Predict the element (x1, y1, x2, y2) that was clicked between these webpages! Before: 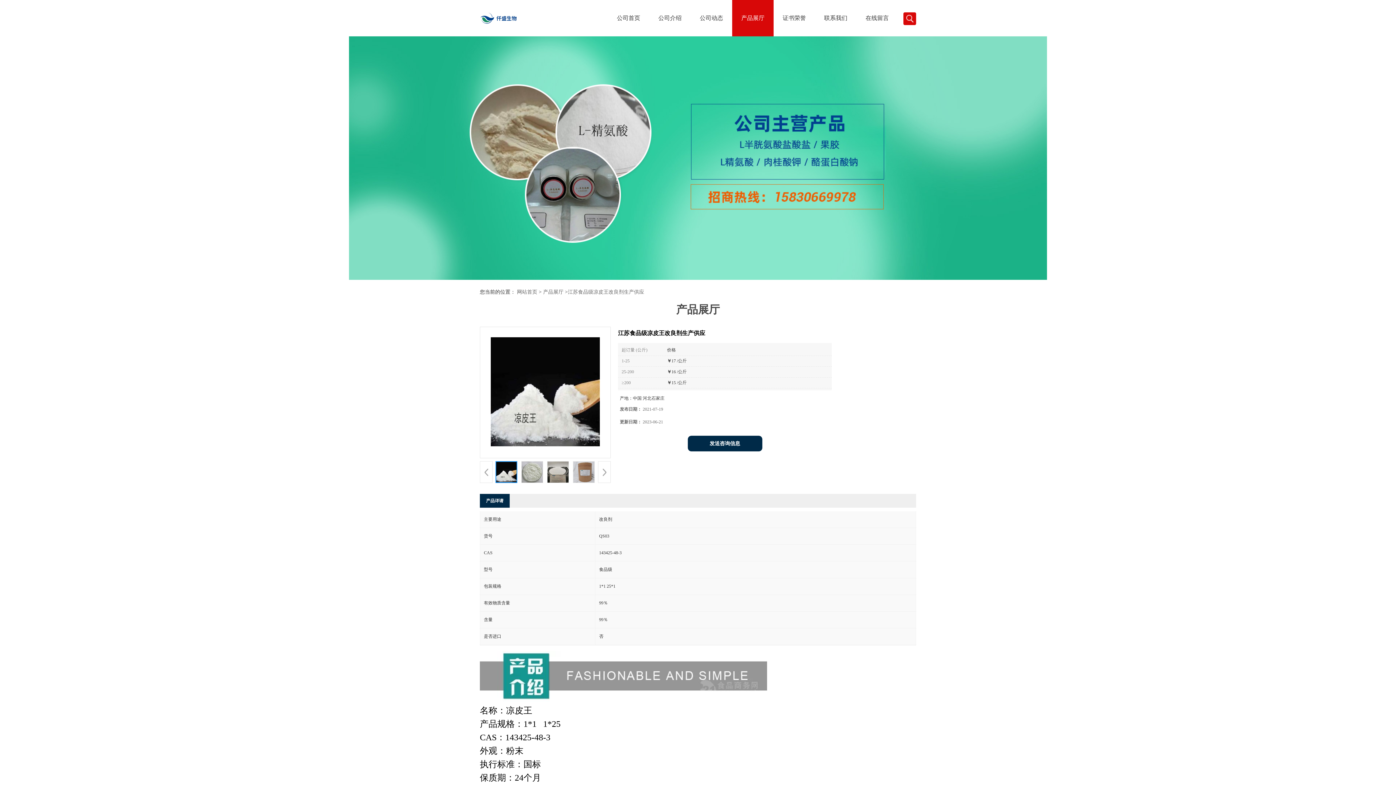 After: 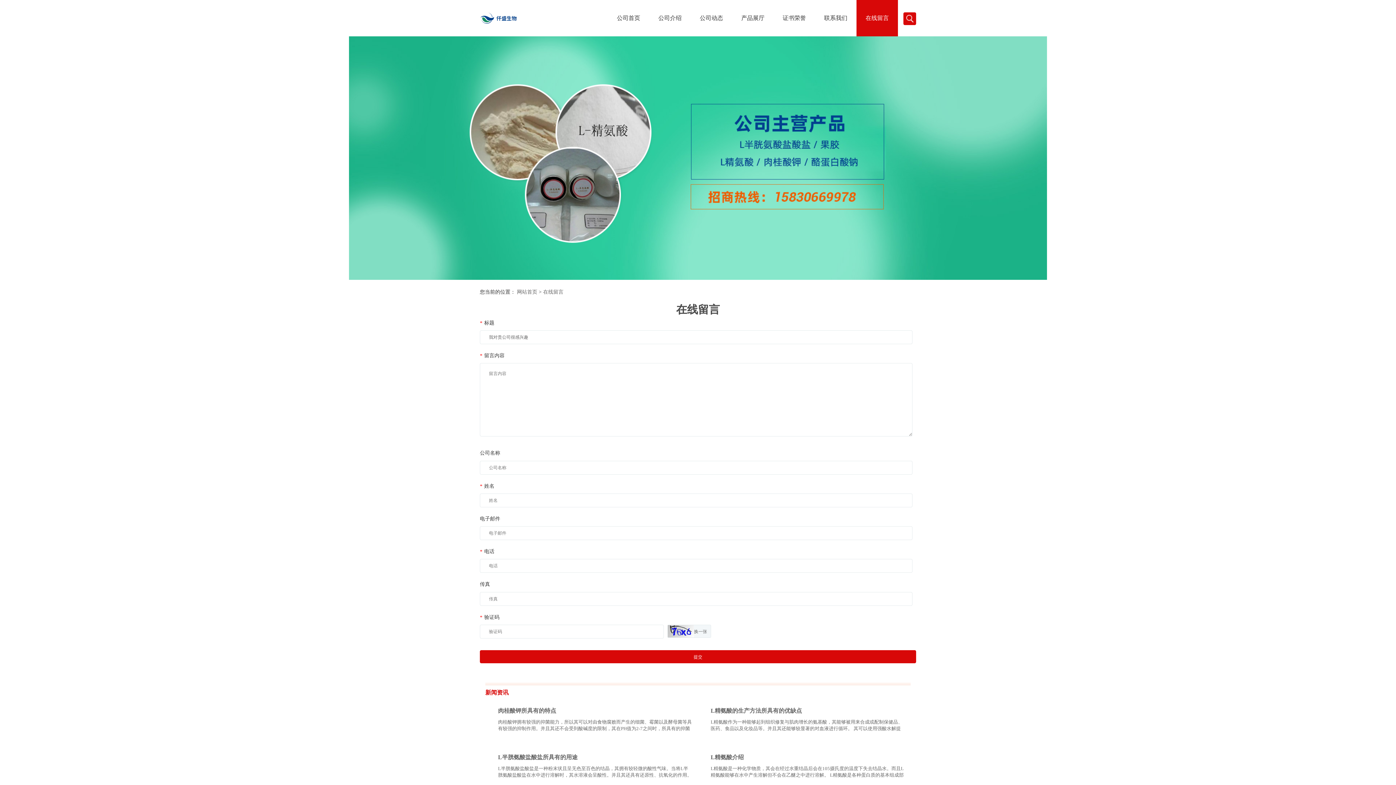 Action: bbox: (856, 0, 898, 36) label: 在线留言